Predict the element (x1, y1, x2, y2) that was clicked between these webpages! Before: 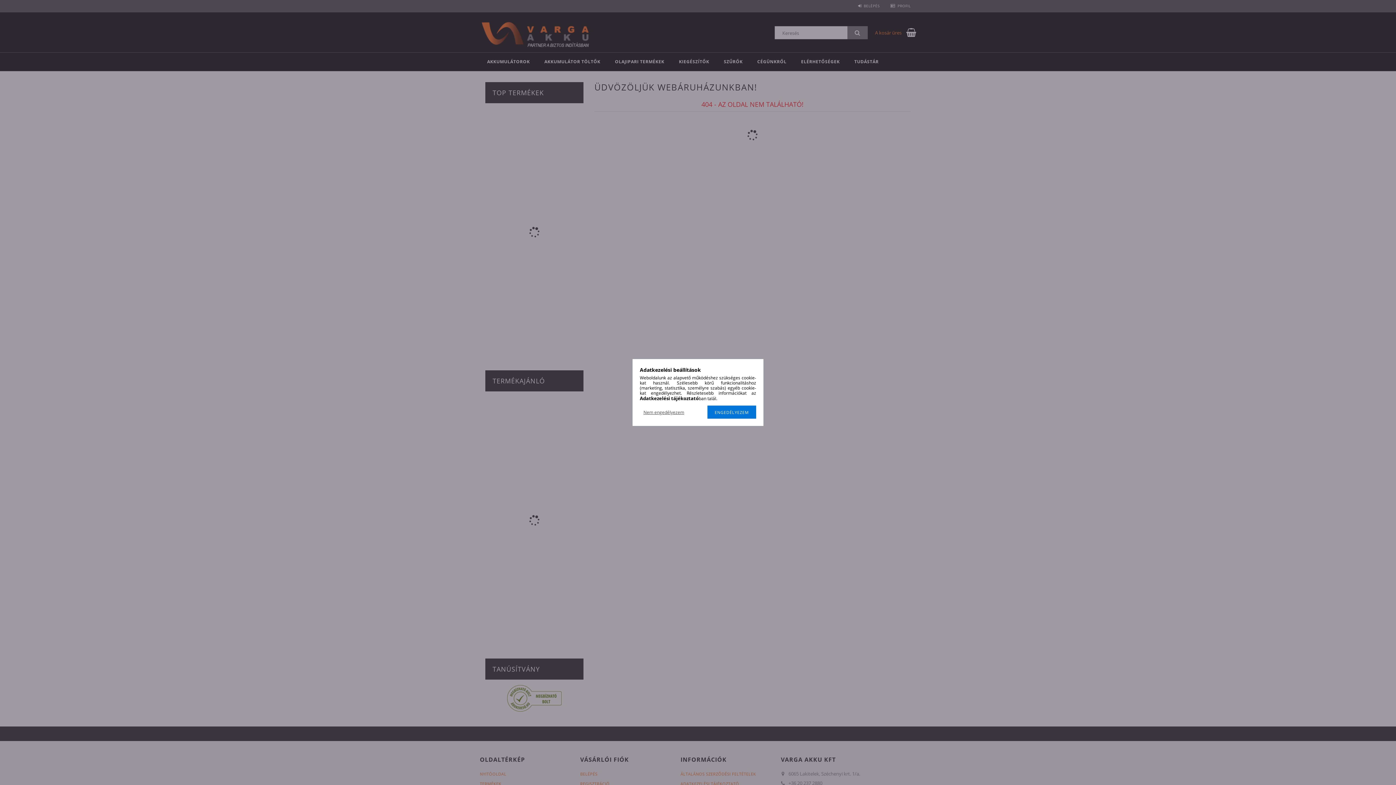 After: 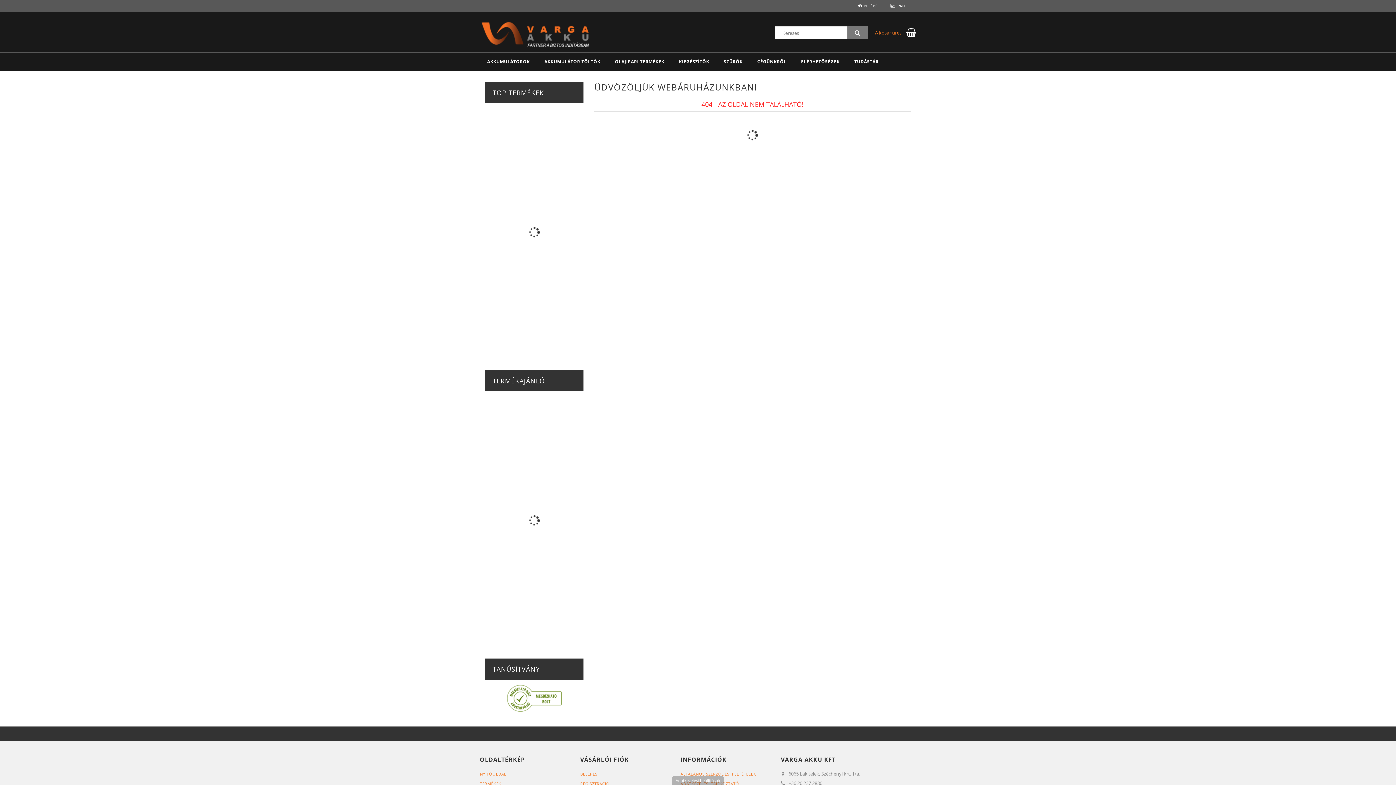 Action: bbox: (640, 402, 688, 415) label: Nem engedélyezem